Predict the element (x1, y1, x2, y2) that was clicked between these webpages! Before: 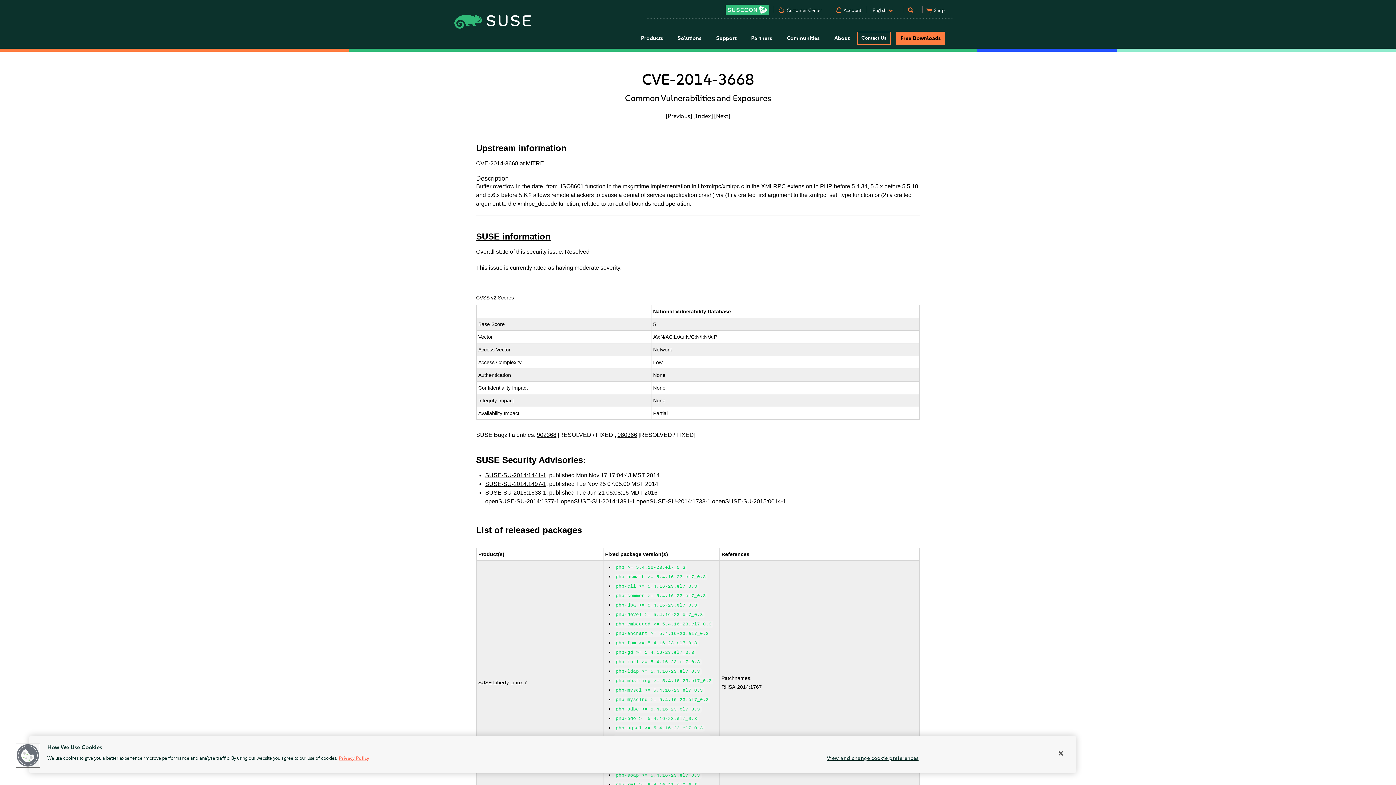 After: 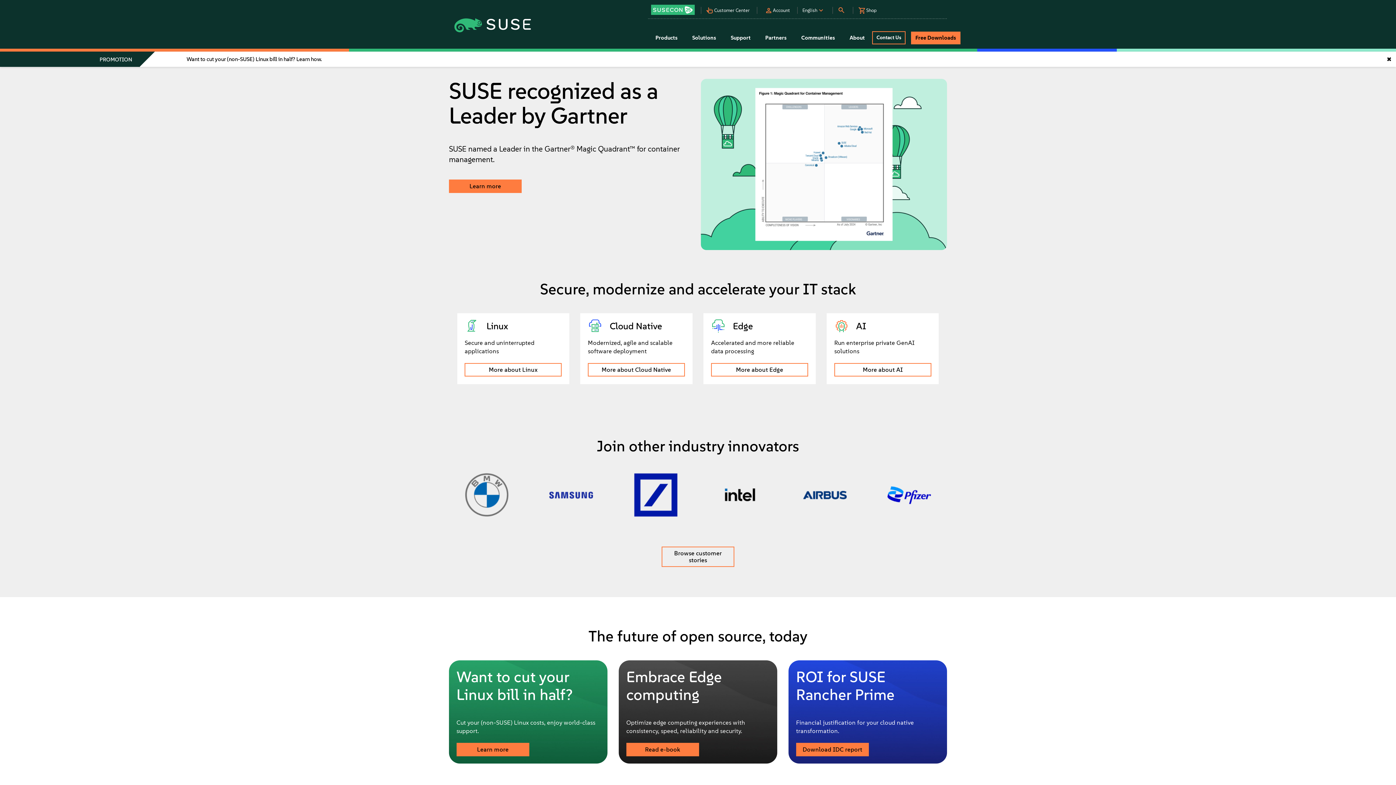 Action: bbox: (643, 4, 645, 6) label: SUSE Logo